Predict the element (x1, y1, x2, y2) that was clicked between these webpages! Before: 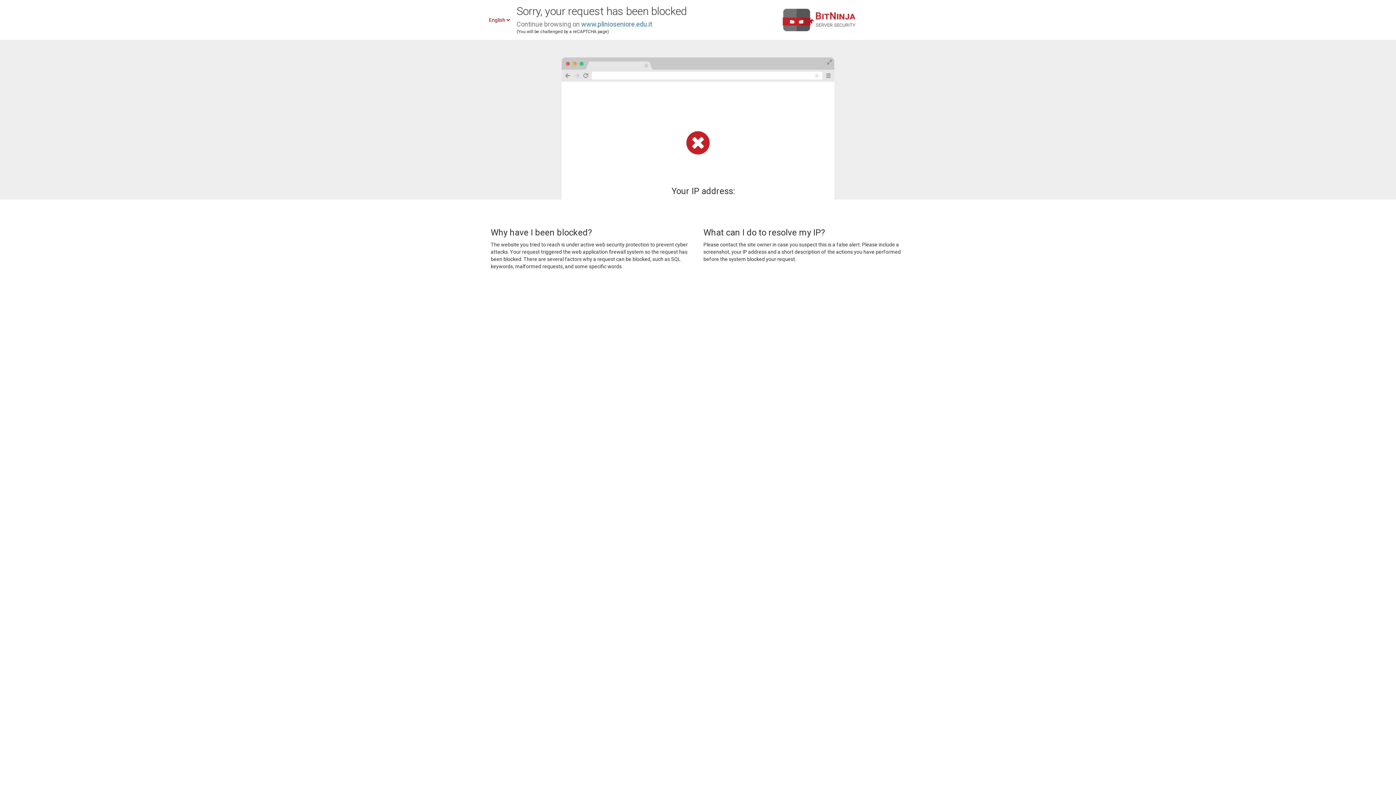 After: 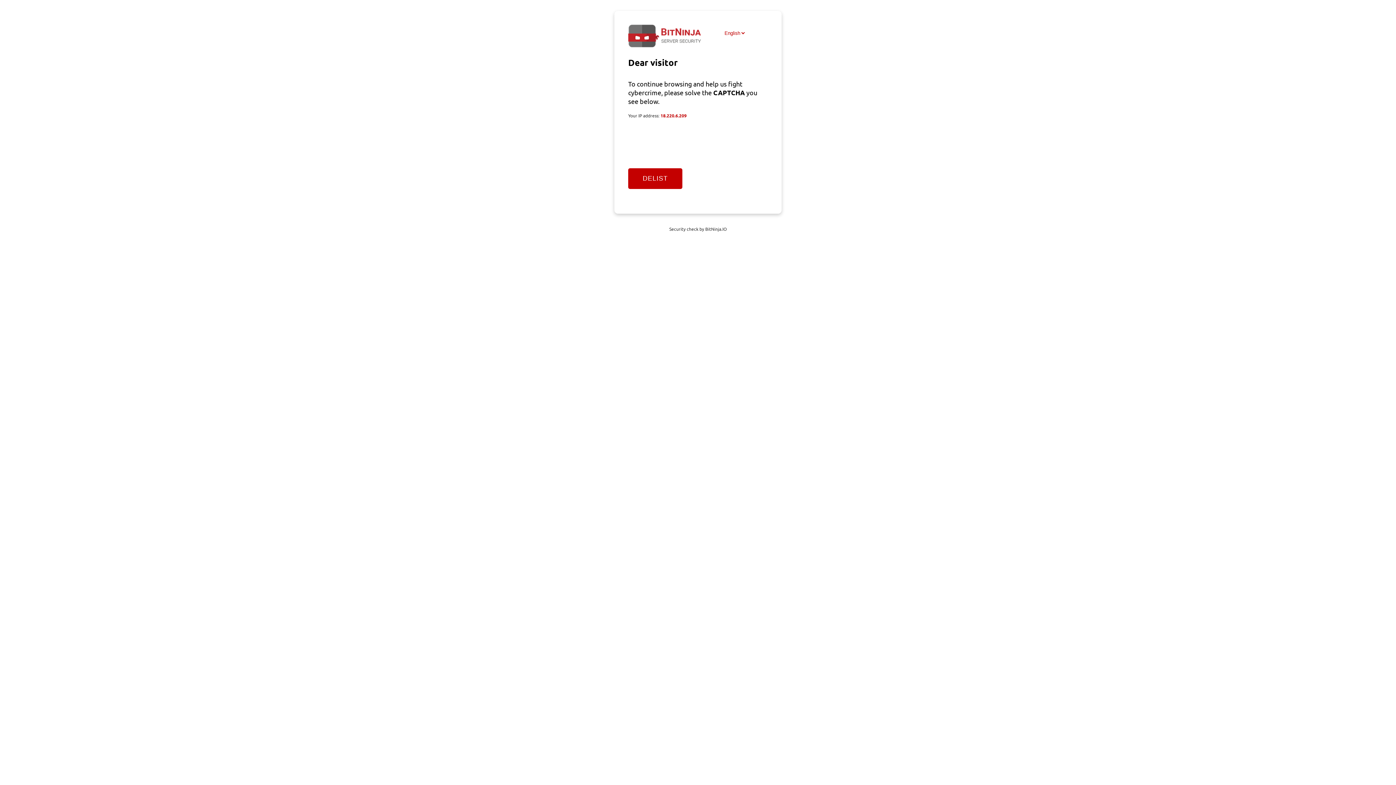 Action: bbox: (581, 20, 652, 28) label: www.plinioseniore.edu.it